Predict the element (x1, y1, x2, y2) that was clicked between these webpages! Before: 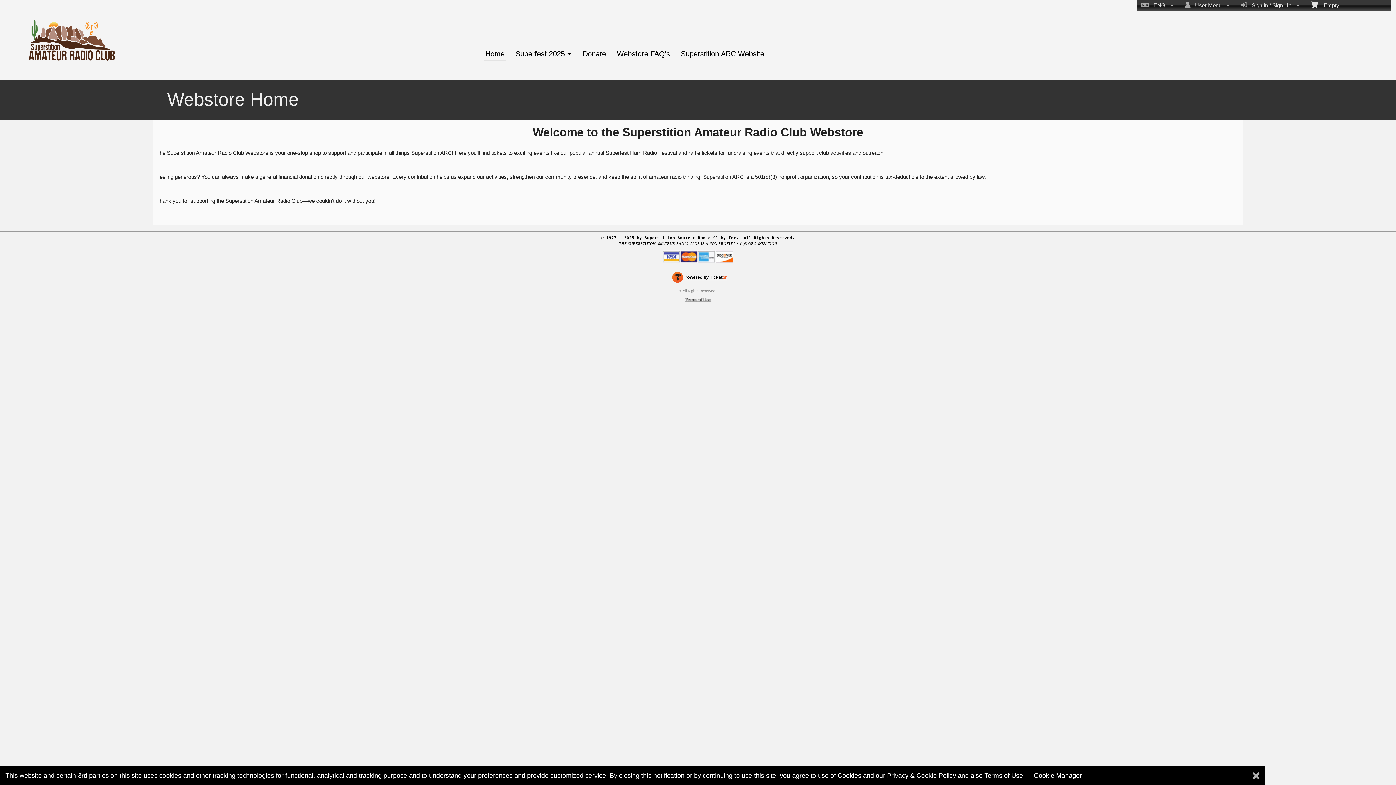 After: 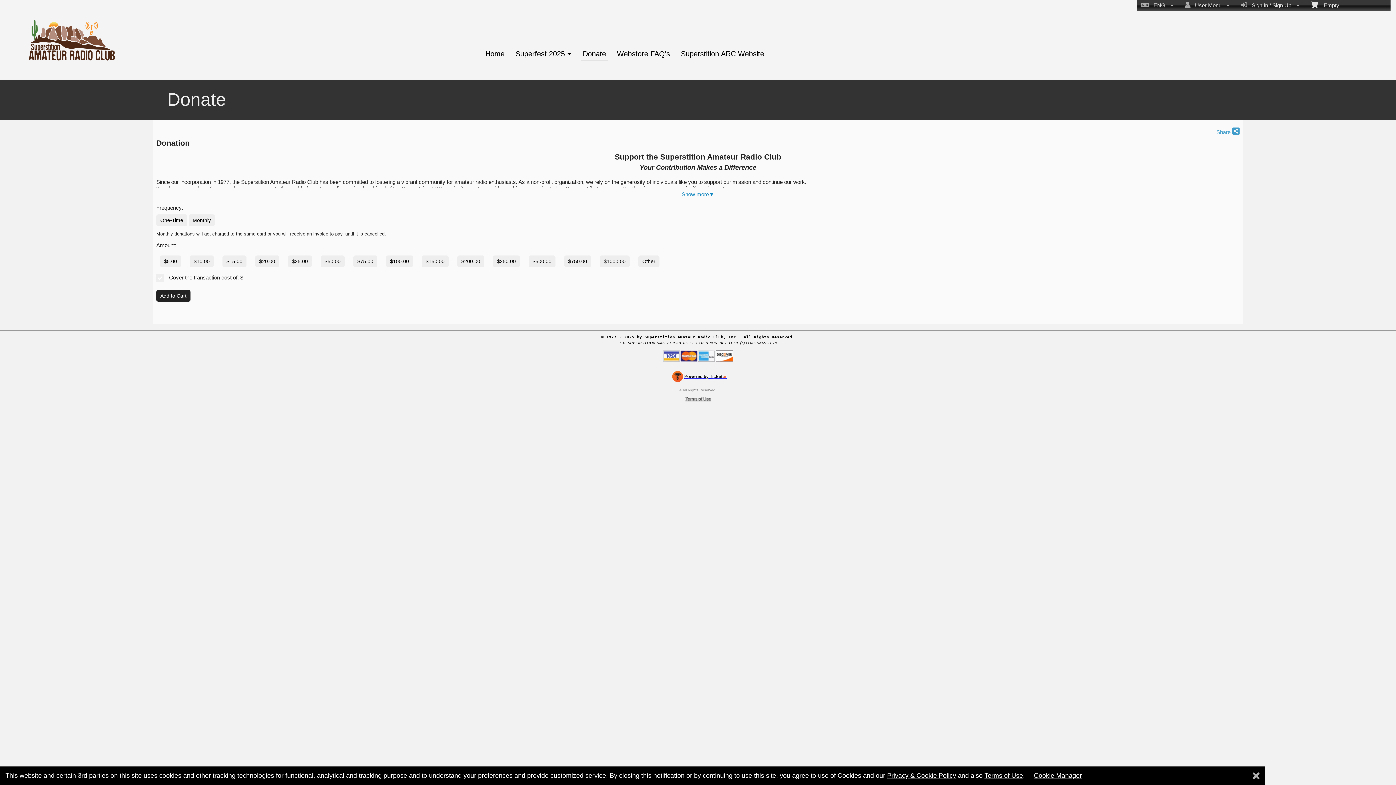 Action: label: Donate bbox: (581, 47, 608, 59)